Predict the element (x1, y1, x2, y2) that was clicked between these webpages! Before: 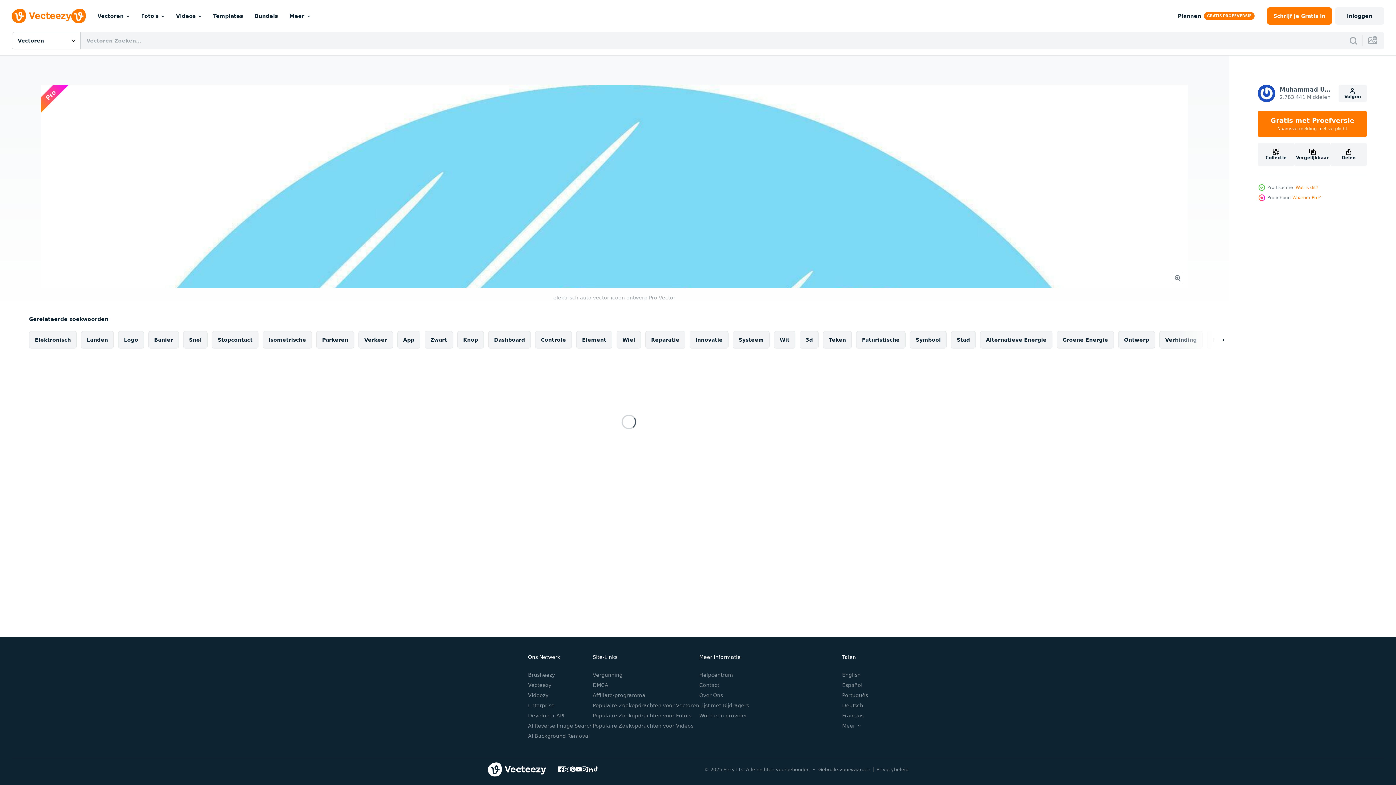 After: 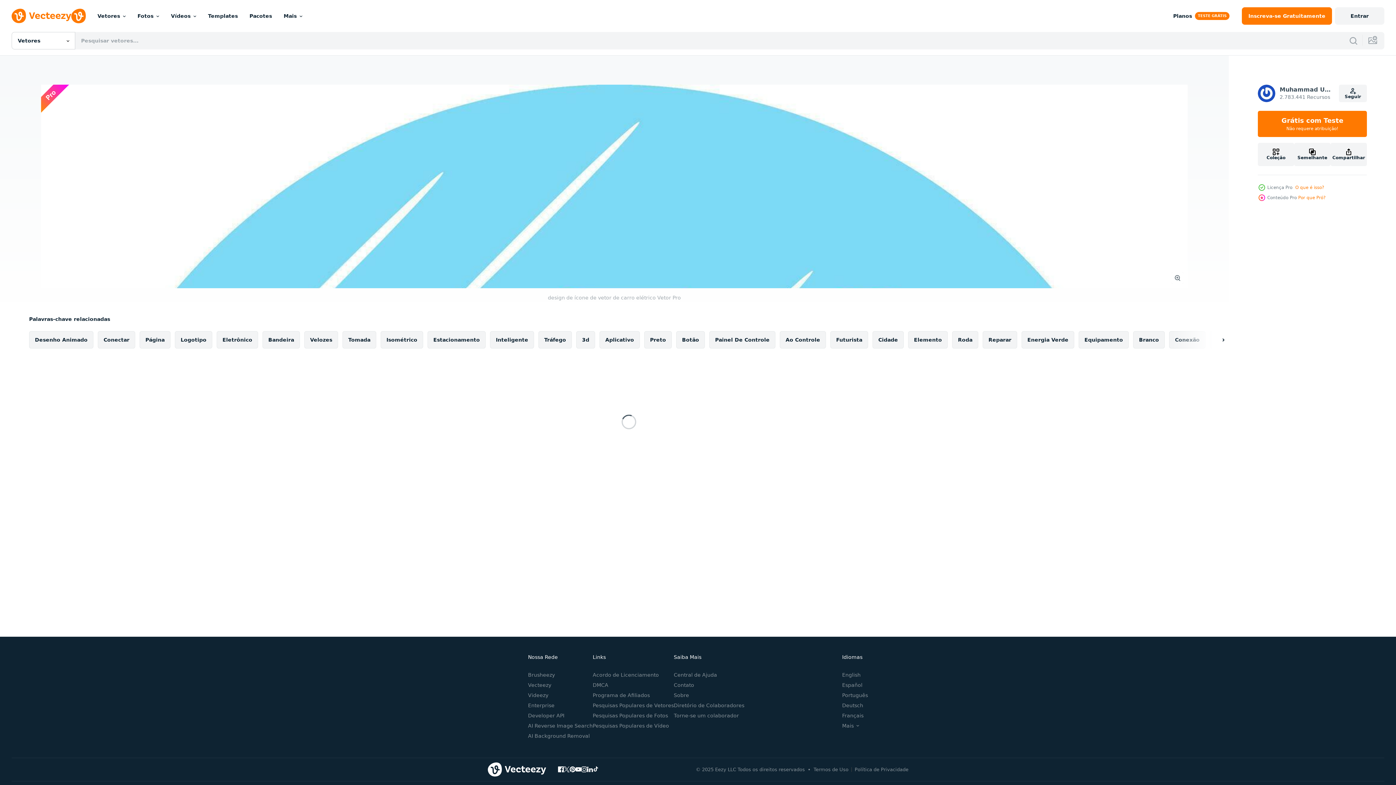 Action: bbox: (842, 692, 868, 698) label: Português